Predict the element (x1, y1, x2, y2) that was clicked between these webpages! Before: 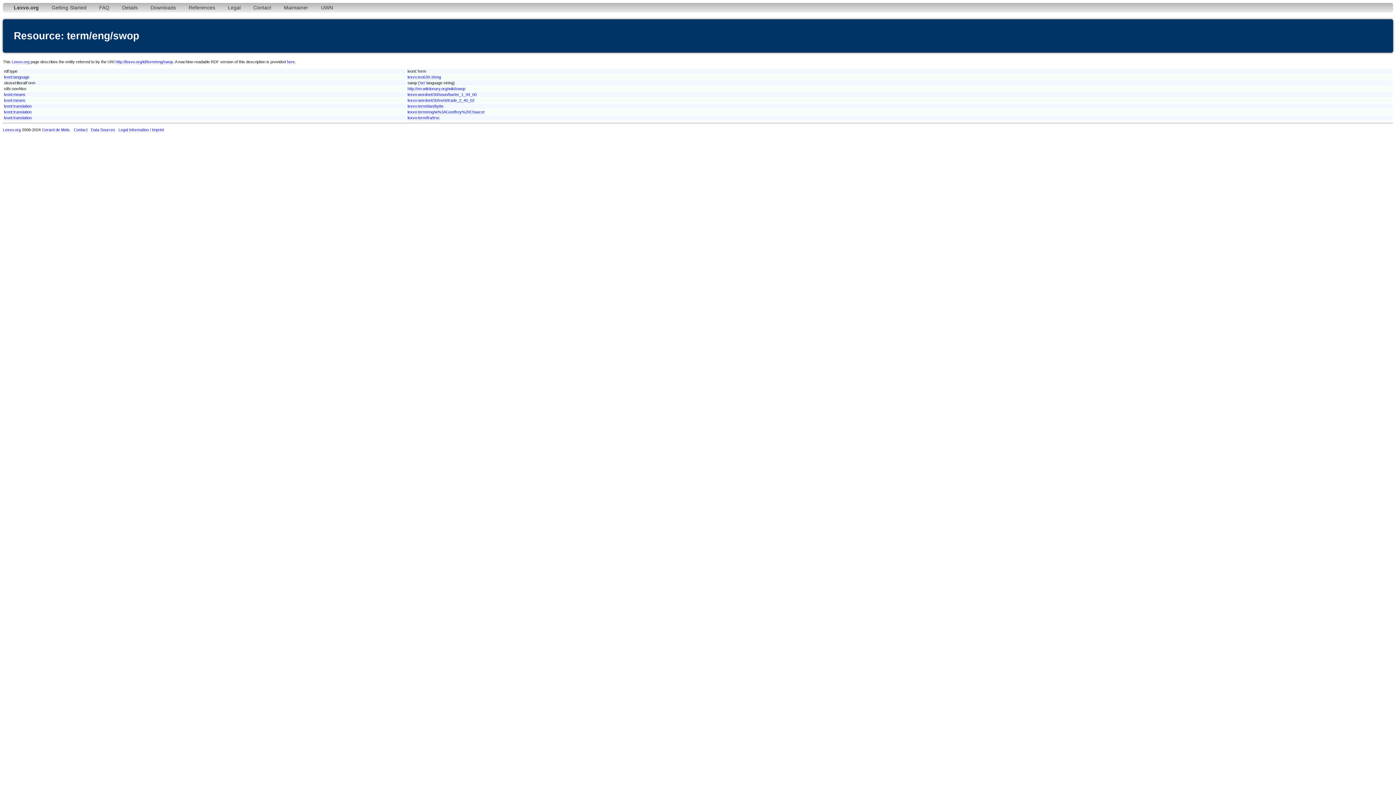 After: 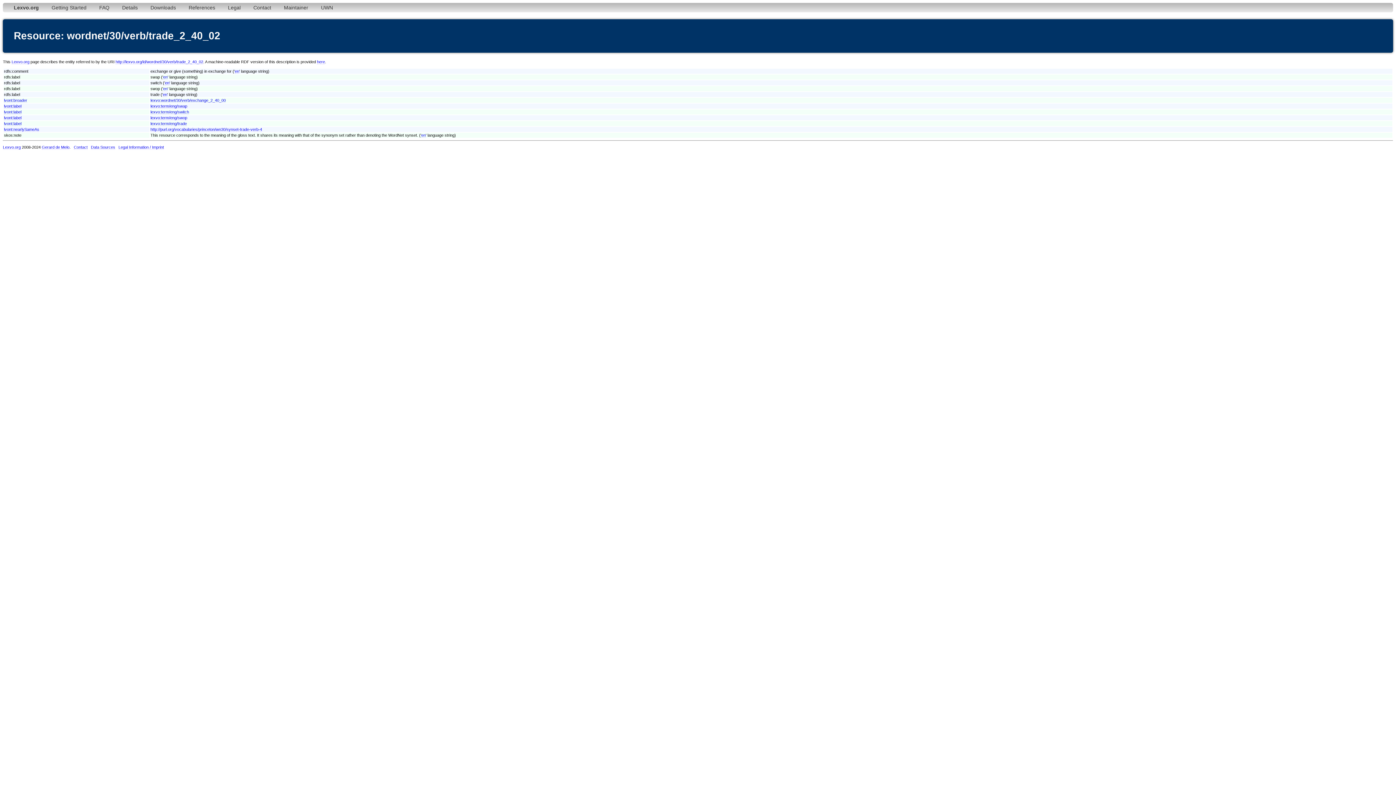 Action: label: lexvo:wordnet/30/verb/trade_2_40_02 bbox: (407, 98, 474, 102)